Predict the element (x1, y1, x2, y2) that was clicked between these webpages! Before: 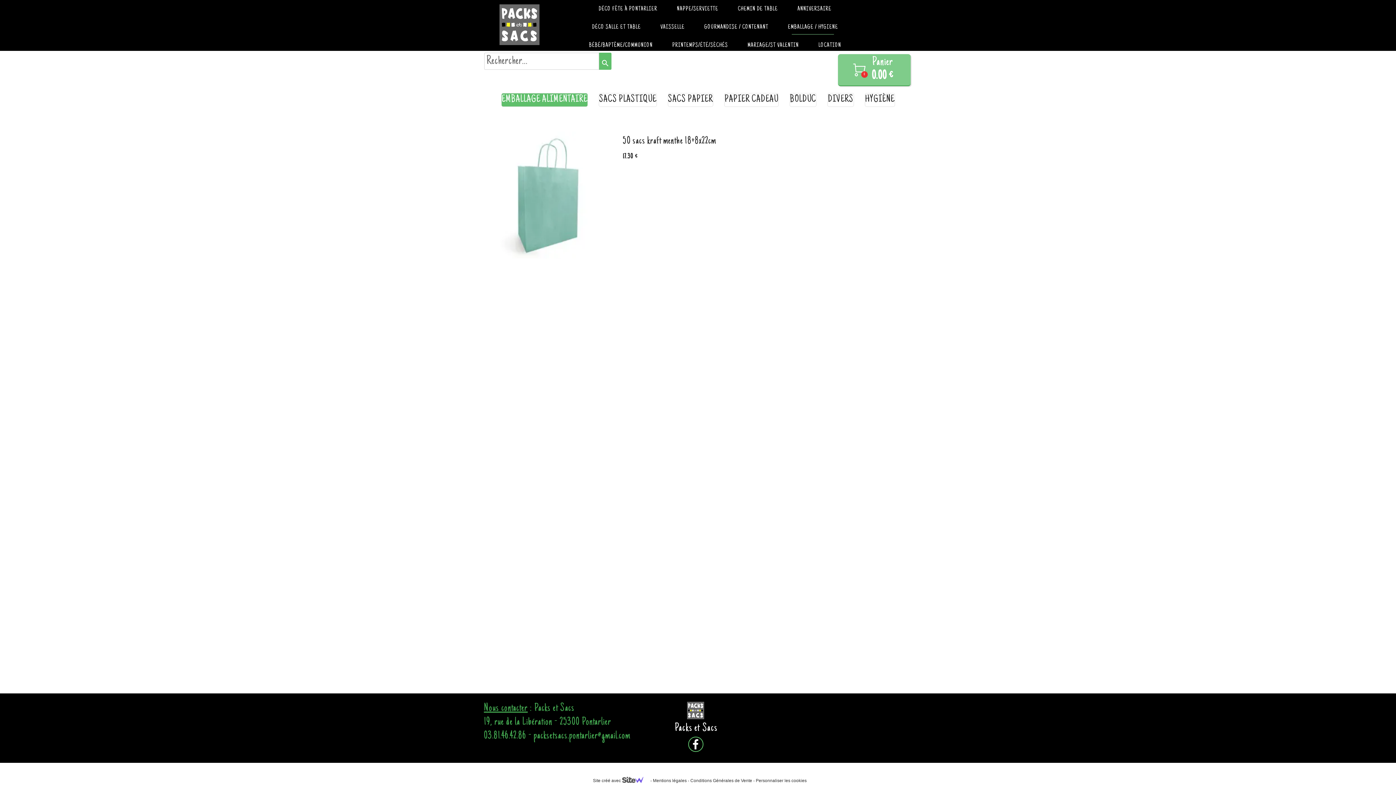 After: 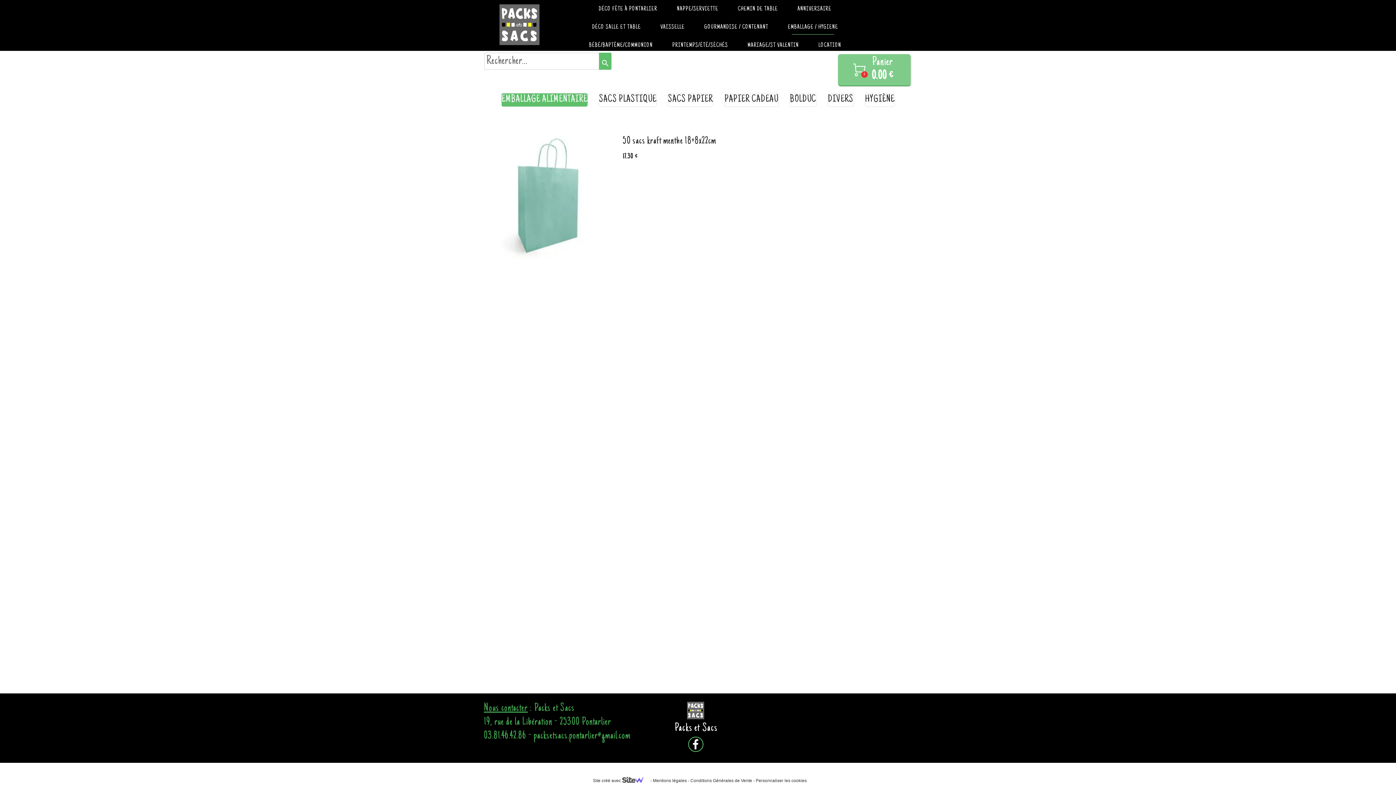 Action: bbox: (784, 20, 841, 34) label: EMBALLAGE / HYGIENE